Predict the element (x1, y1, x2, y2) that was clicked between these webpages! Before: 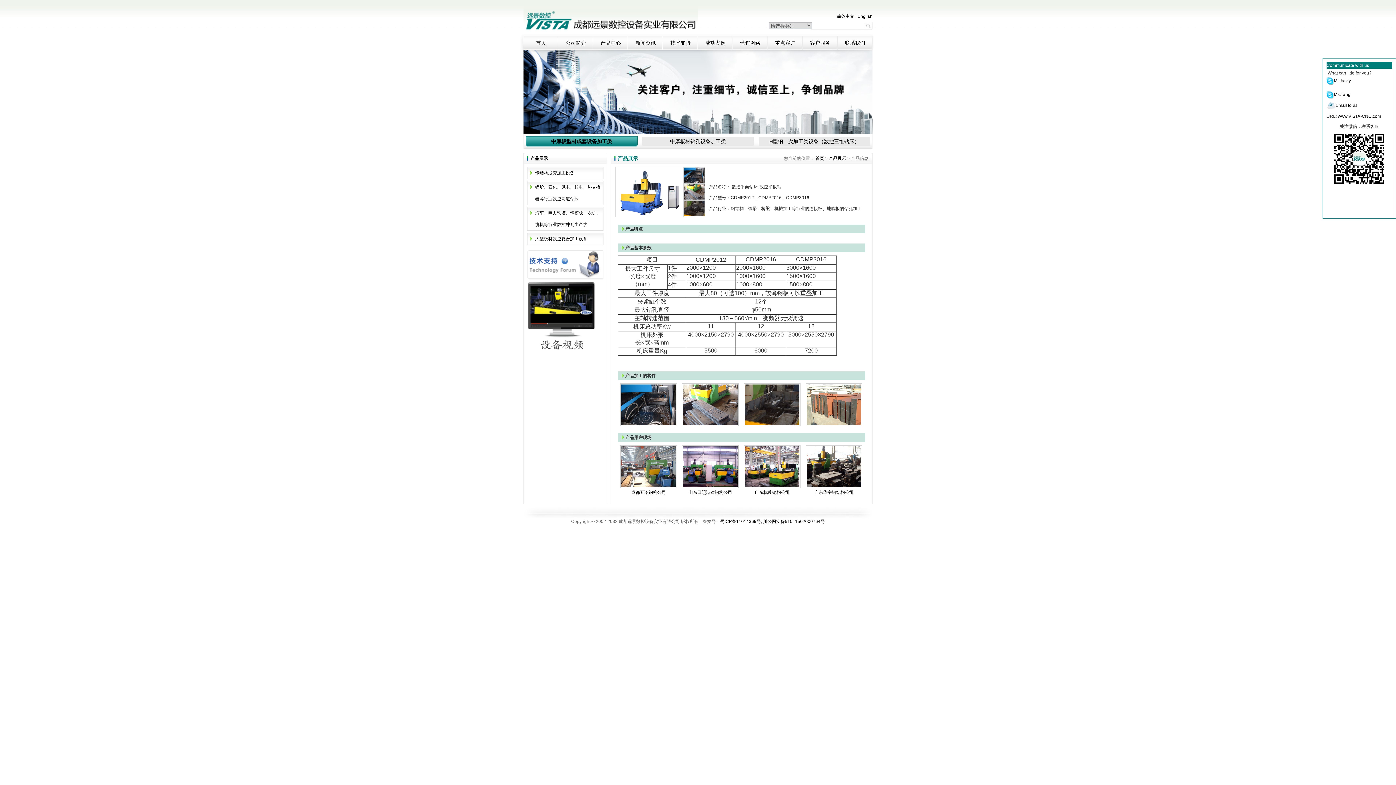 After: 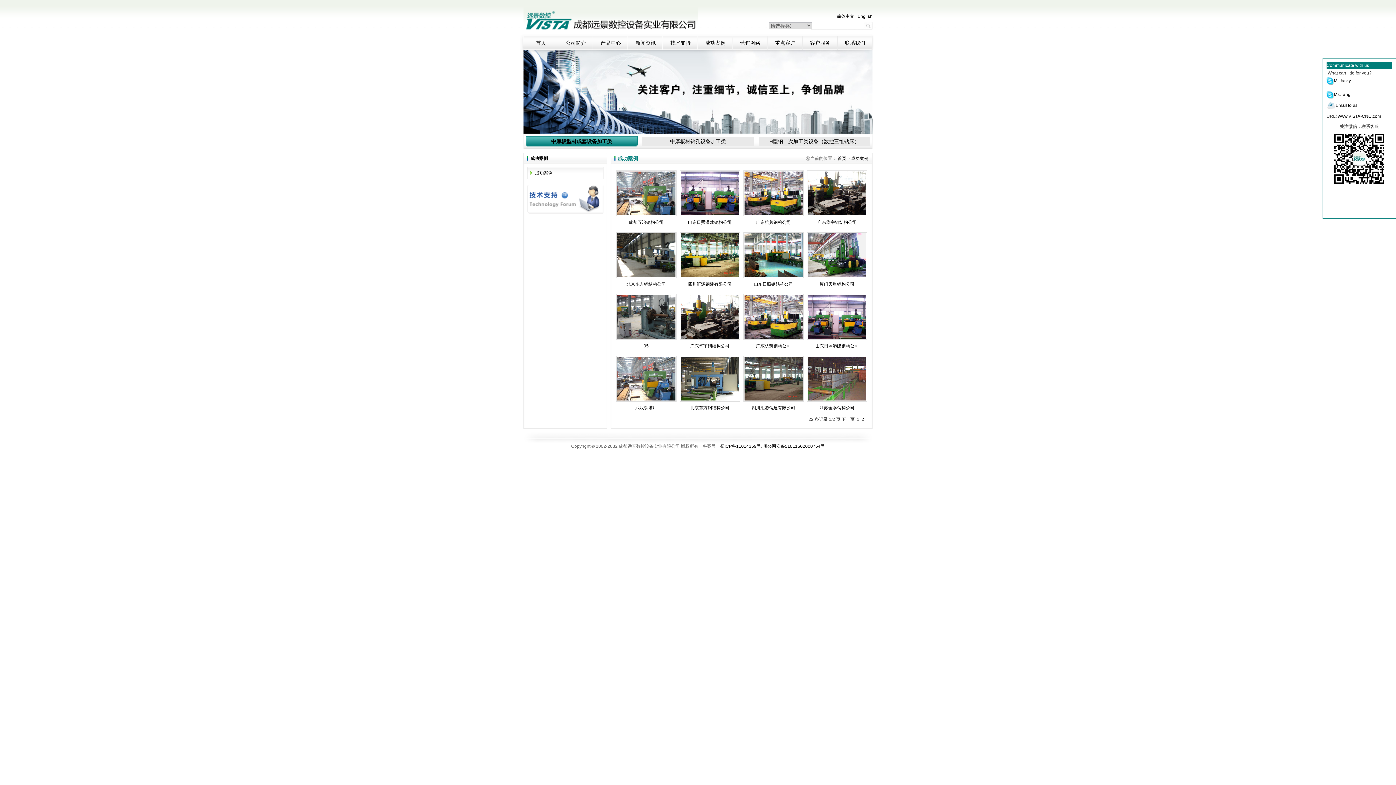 Action: bbox: (705, 40, 725, 45) label: 成功案例